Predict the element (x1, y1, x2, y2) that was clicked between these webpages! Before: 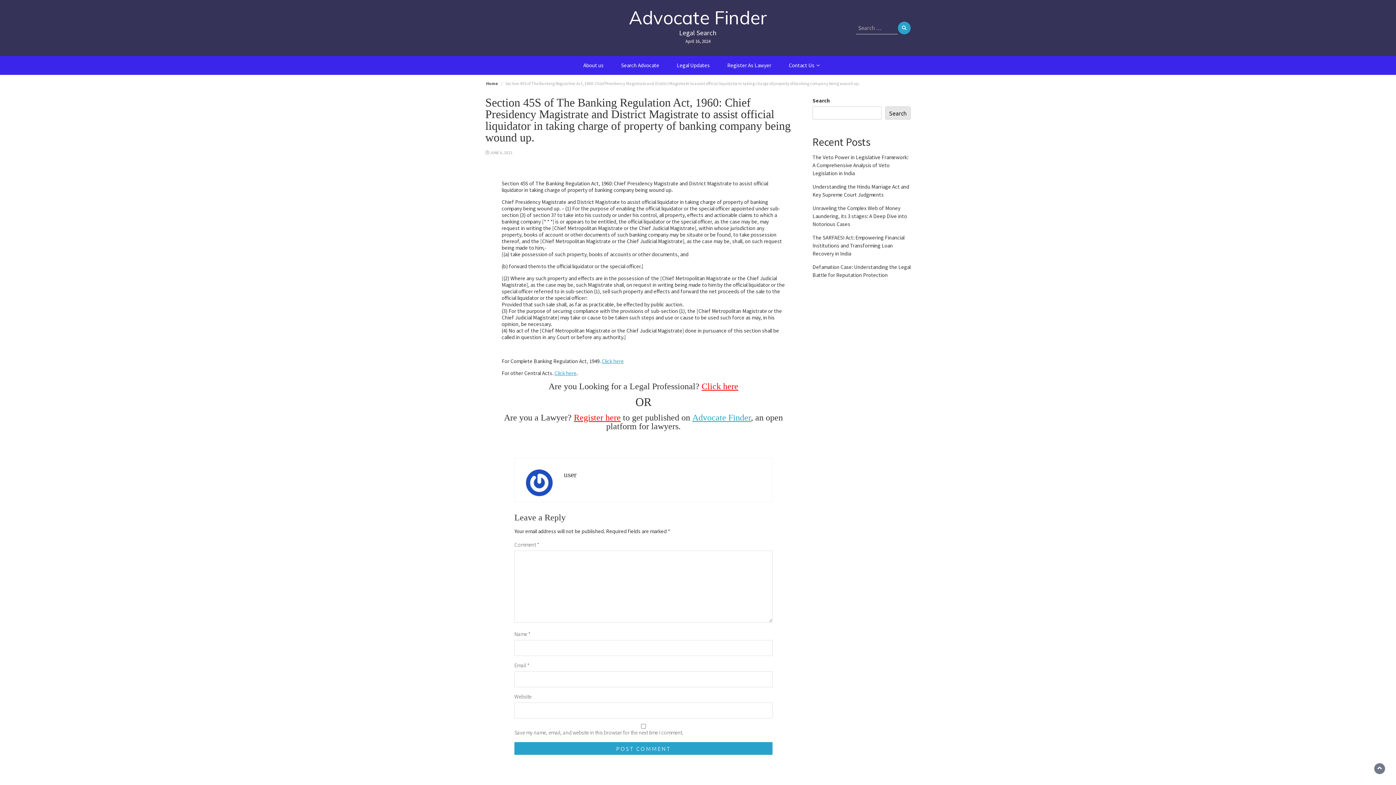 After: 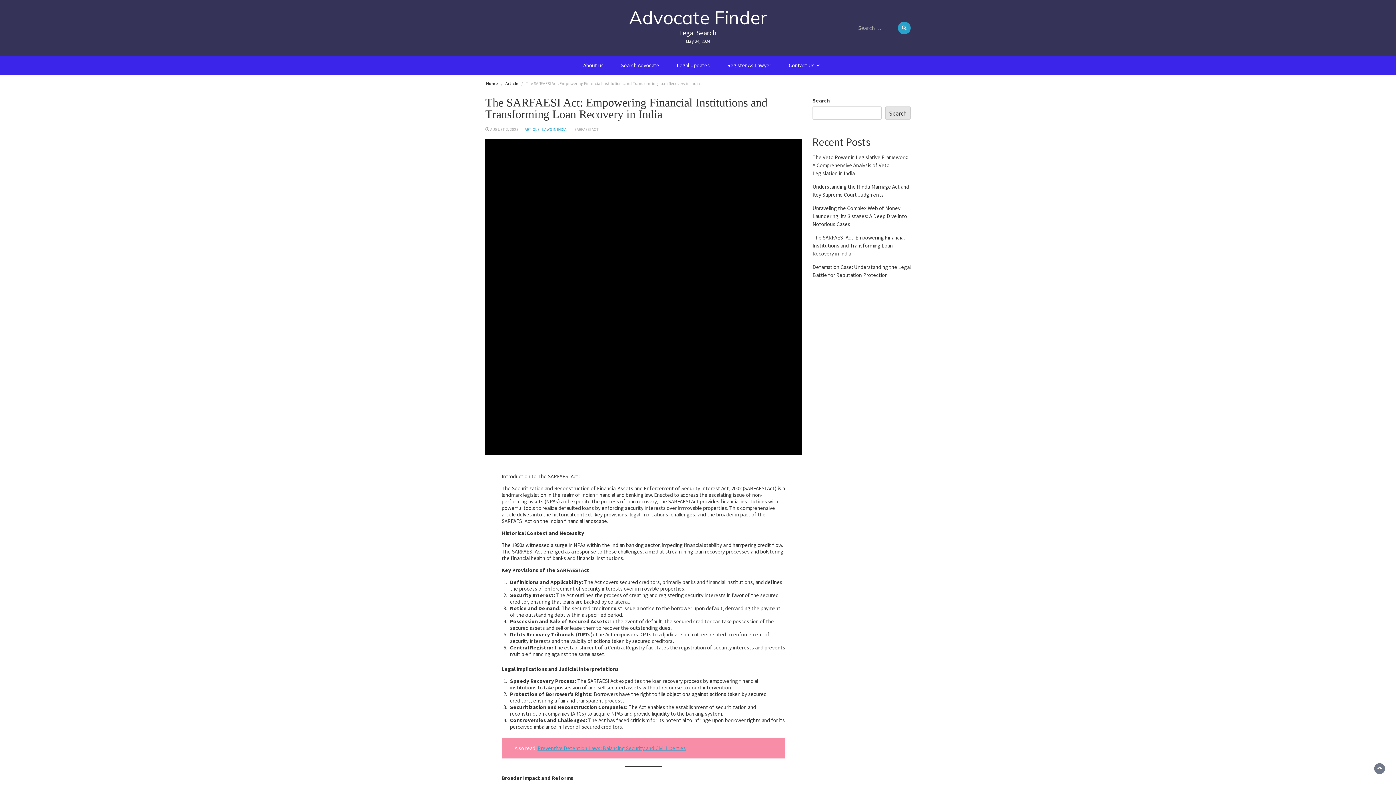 Action: label: The SARFAESI Act: Empowering Financial Institutions and Transforming Loan Recovery in India bbox: (812, 234, 904, 257)